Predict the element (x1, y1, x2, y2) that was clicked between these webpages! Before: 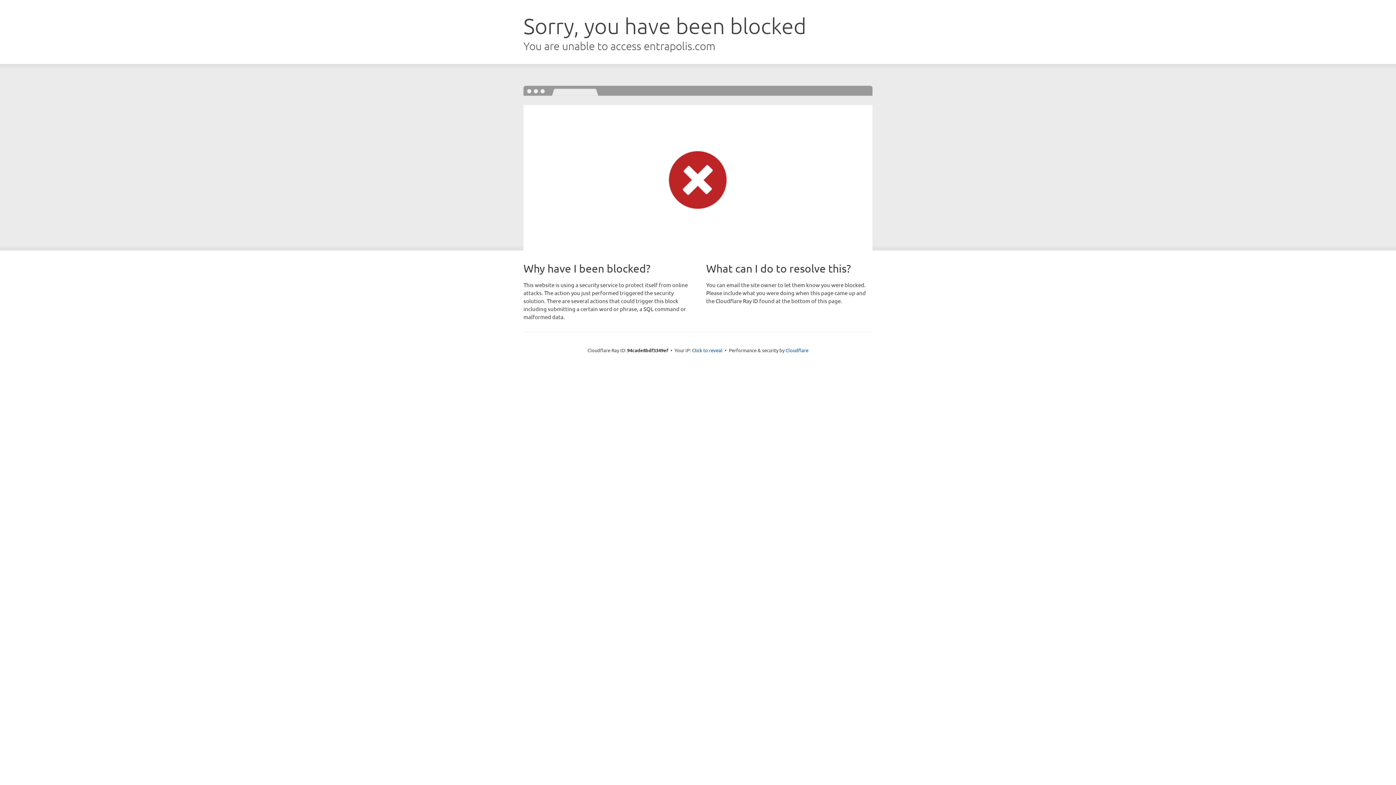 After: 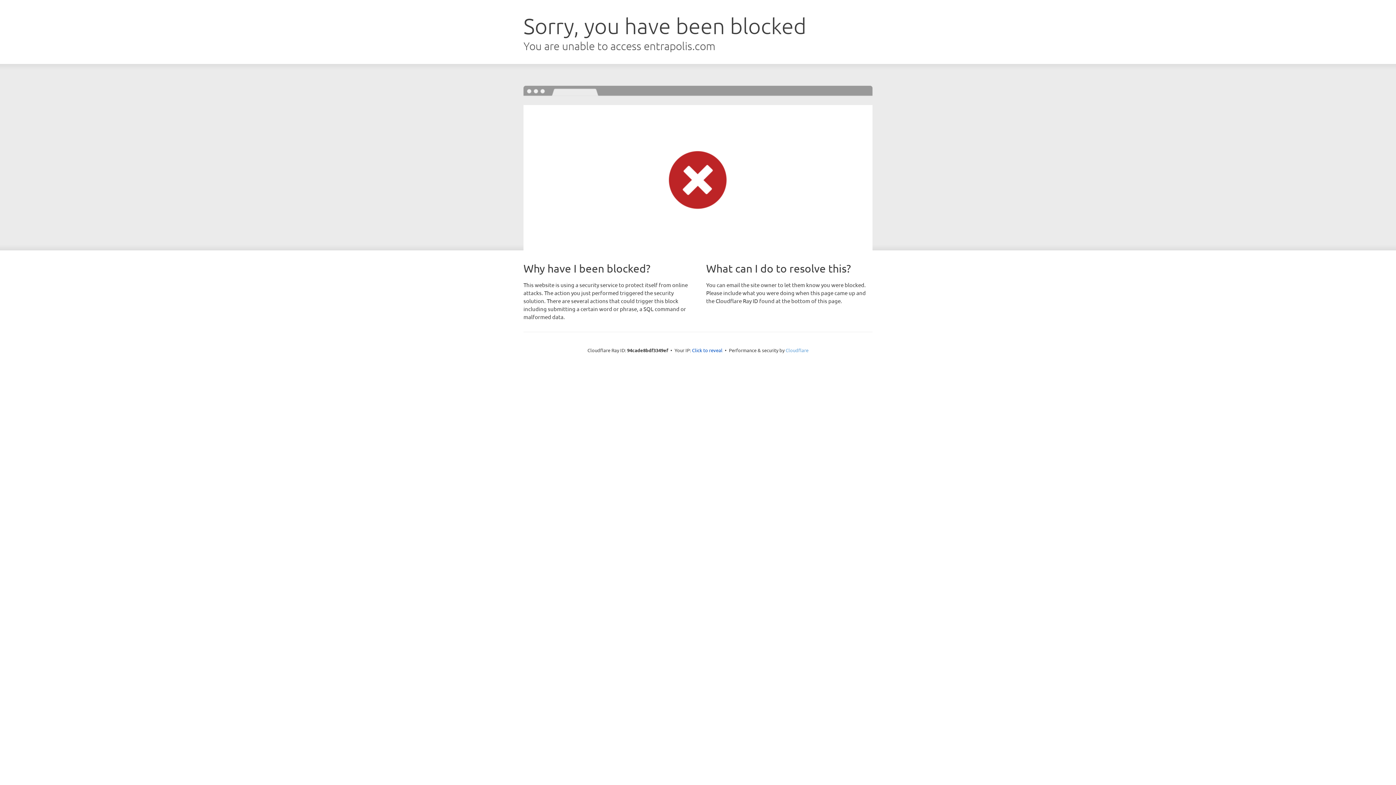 Action: label: Cloudflare bbox: (785, 347, 808, 353)